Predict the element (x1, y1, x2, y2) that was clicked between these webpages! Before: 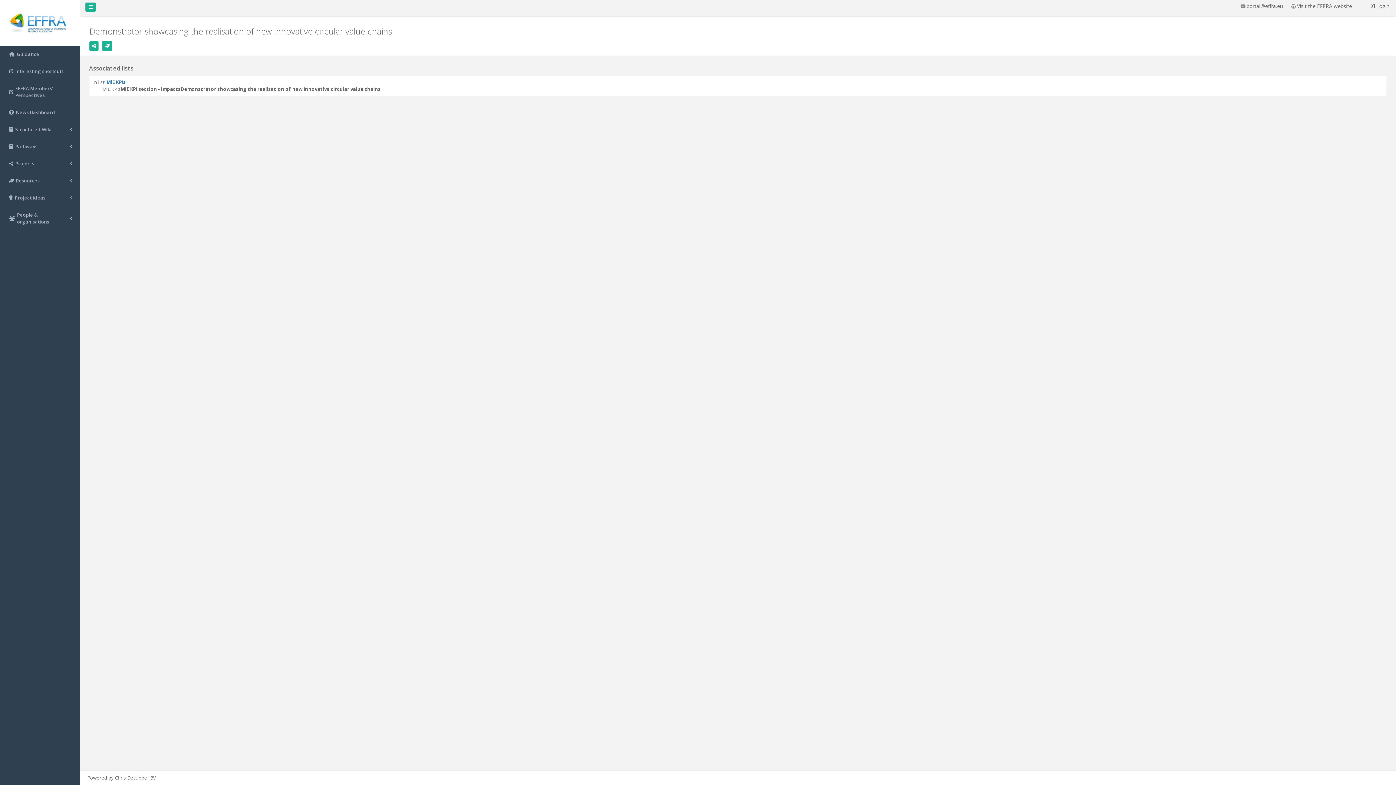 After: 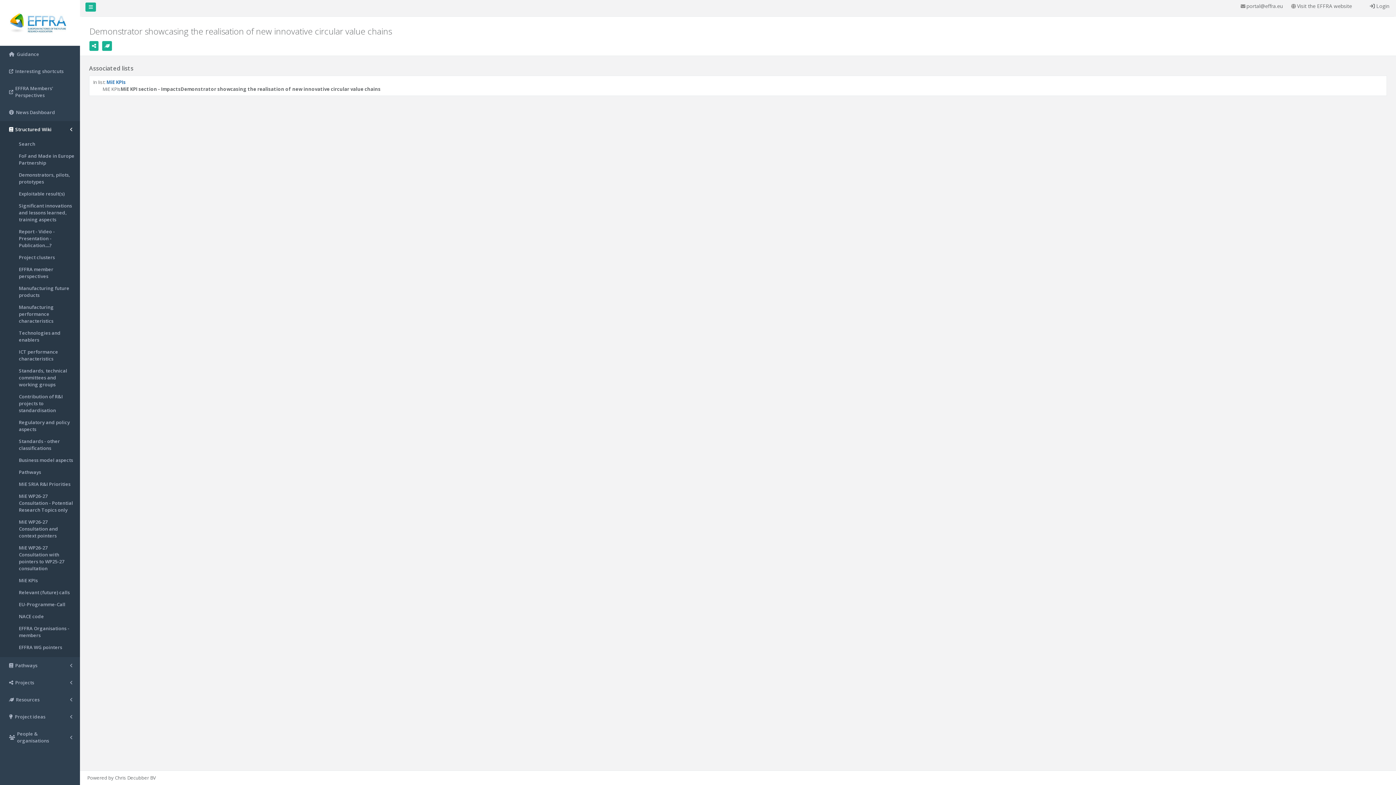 Action: bbox: (0, 121, 80, 138) label: Structured Wiki